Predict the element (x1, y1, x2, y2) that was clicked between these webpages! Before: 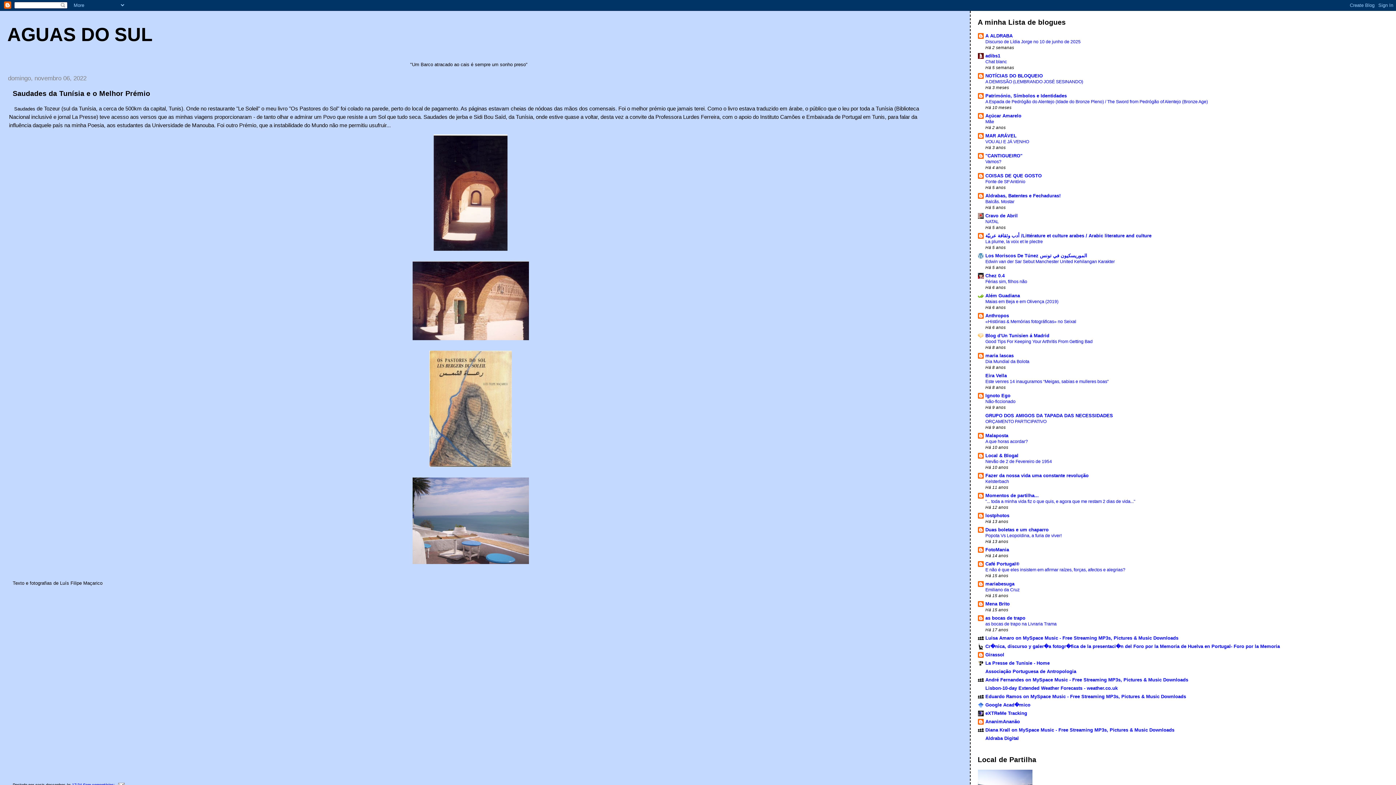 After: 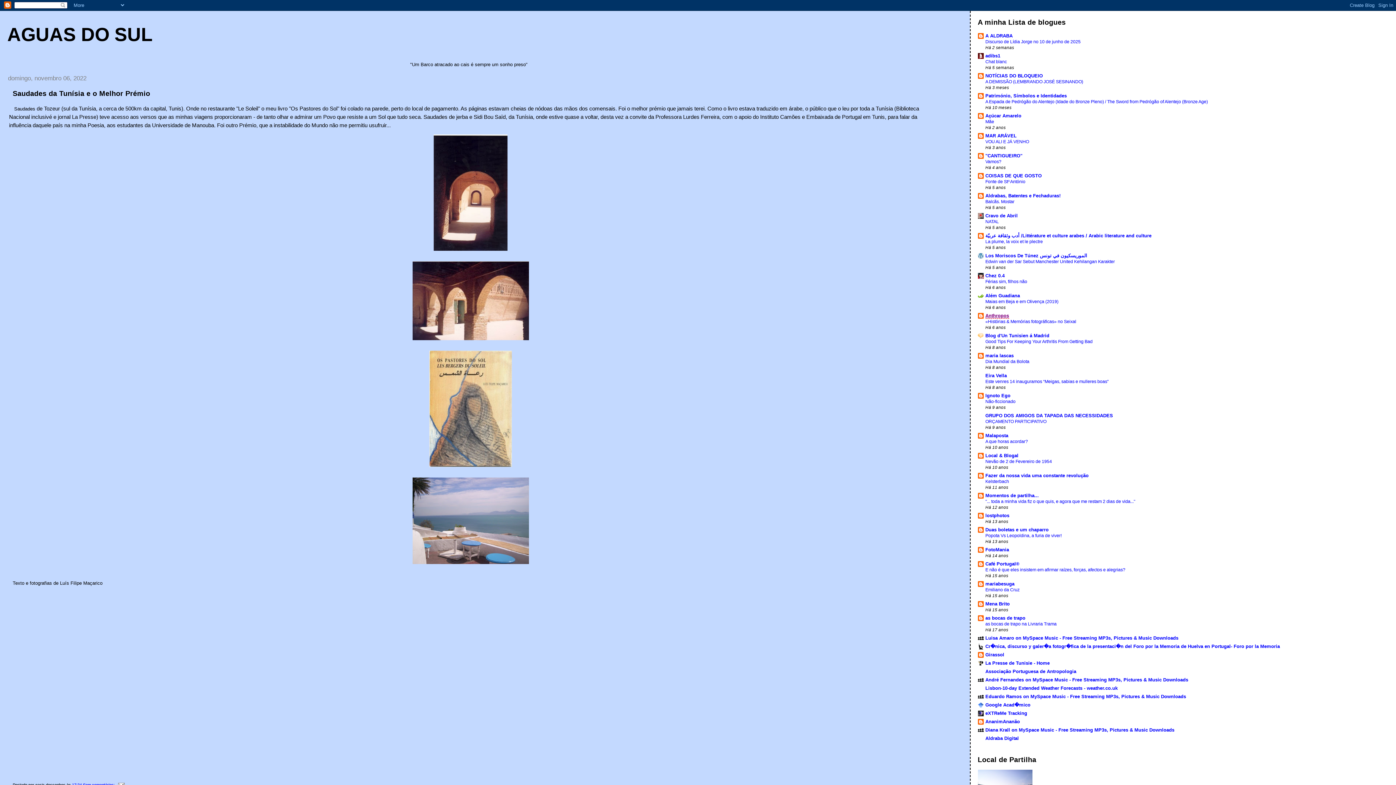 Action: label: Anthropos bbox: (985, 313, 1009, 318)